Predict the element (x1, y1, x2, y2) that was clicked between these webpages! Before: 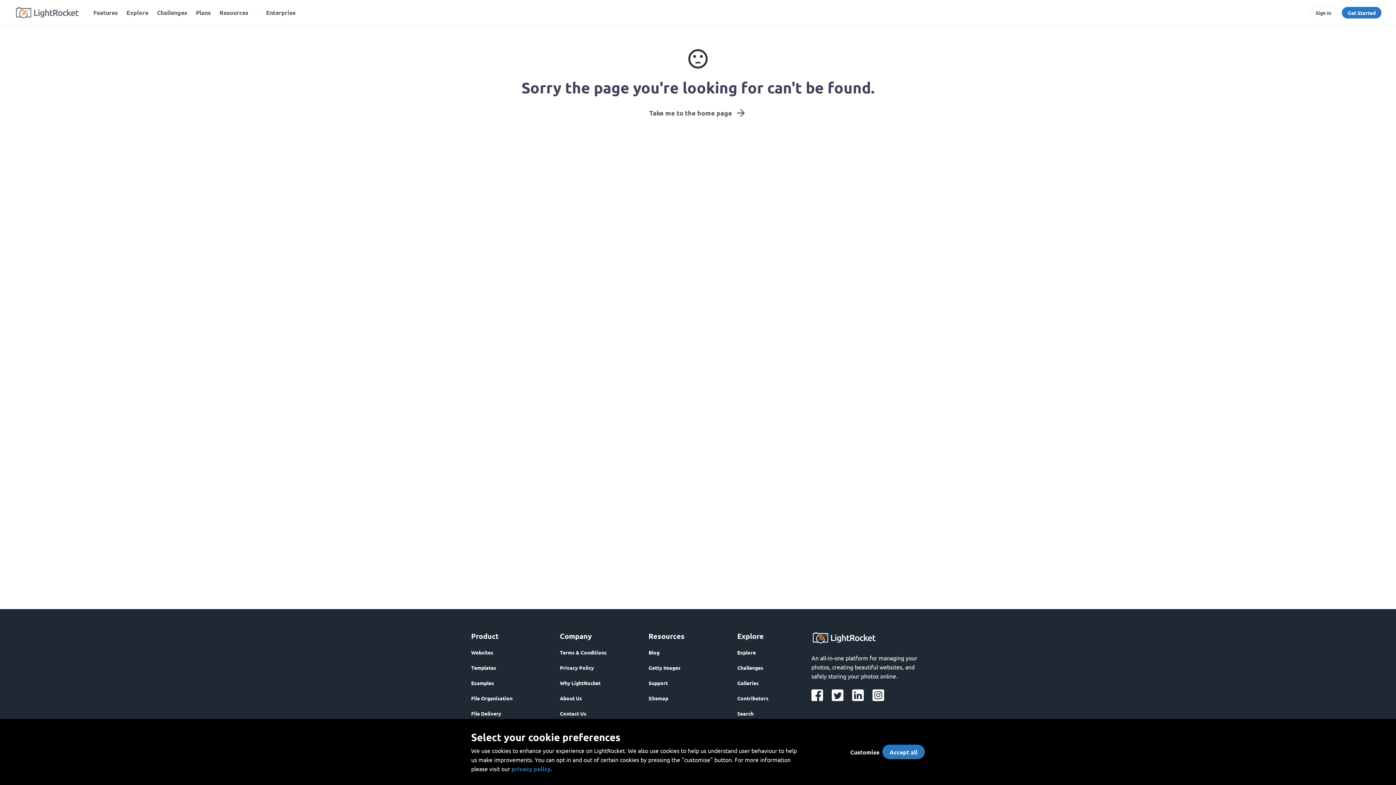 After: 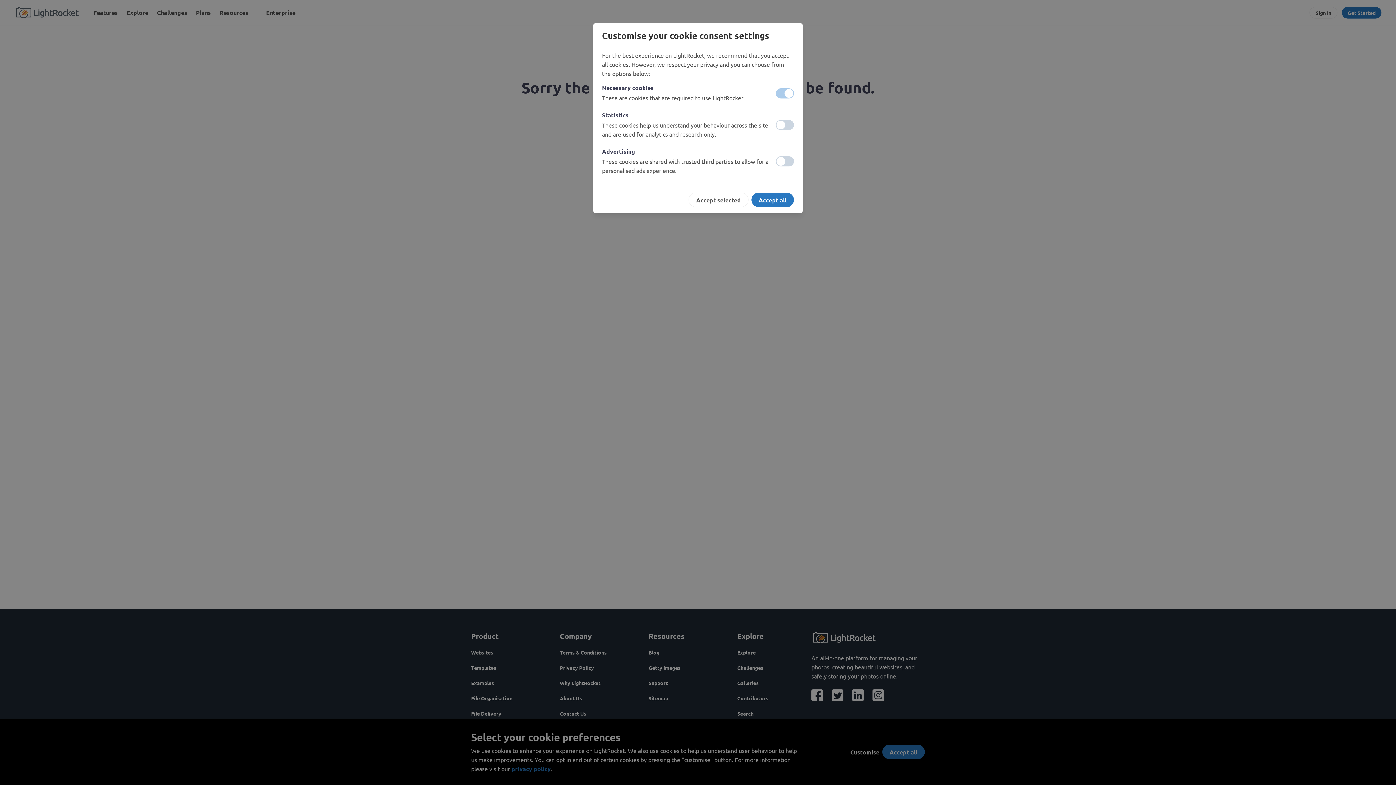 Action: label: Customise bbox: (850, 745, 879, 759)